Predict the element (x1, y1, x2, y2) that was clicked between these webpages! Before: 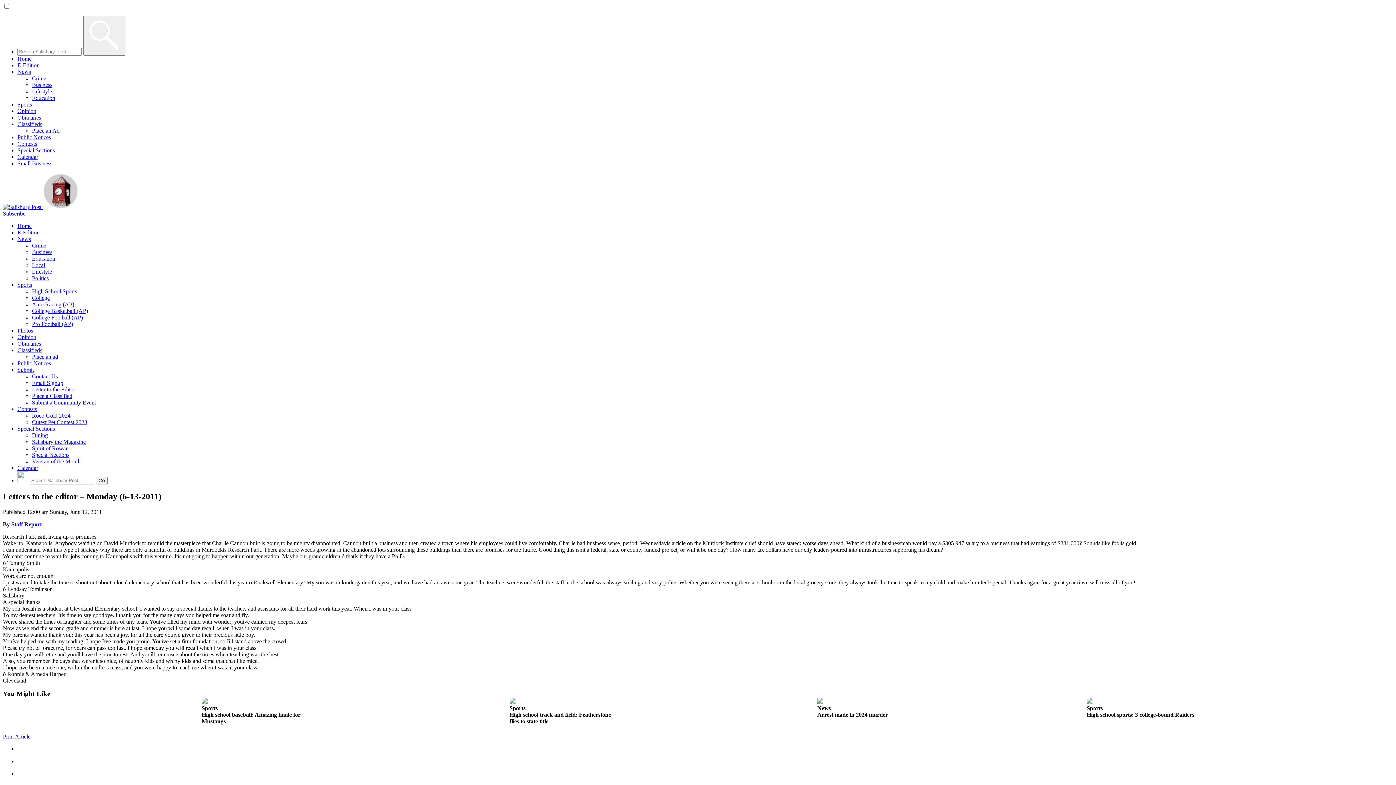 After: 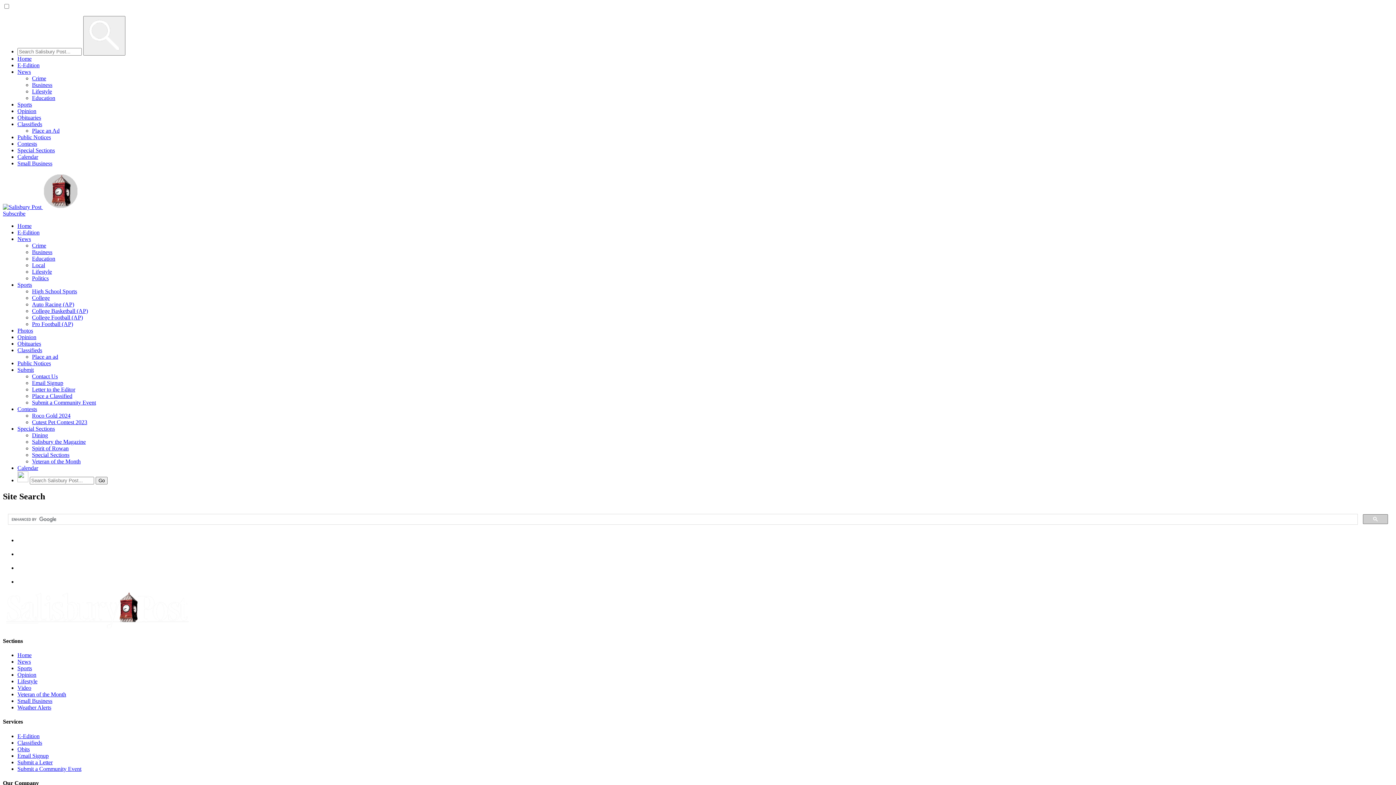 Action: bbox: (83, 16, 125, 55)